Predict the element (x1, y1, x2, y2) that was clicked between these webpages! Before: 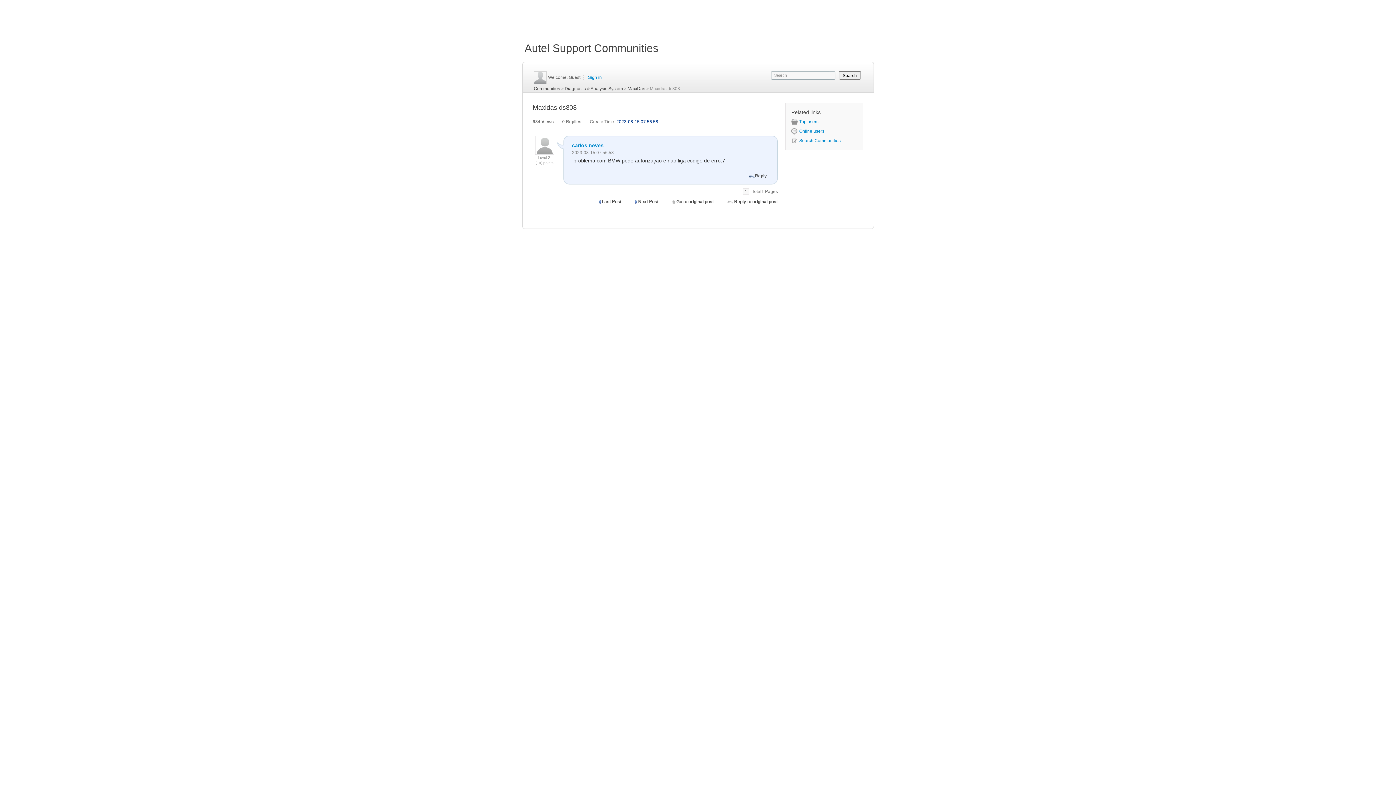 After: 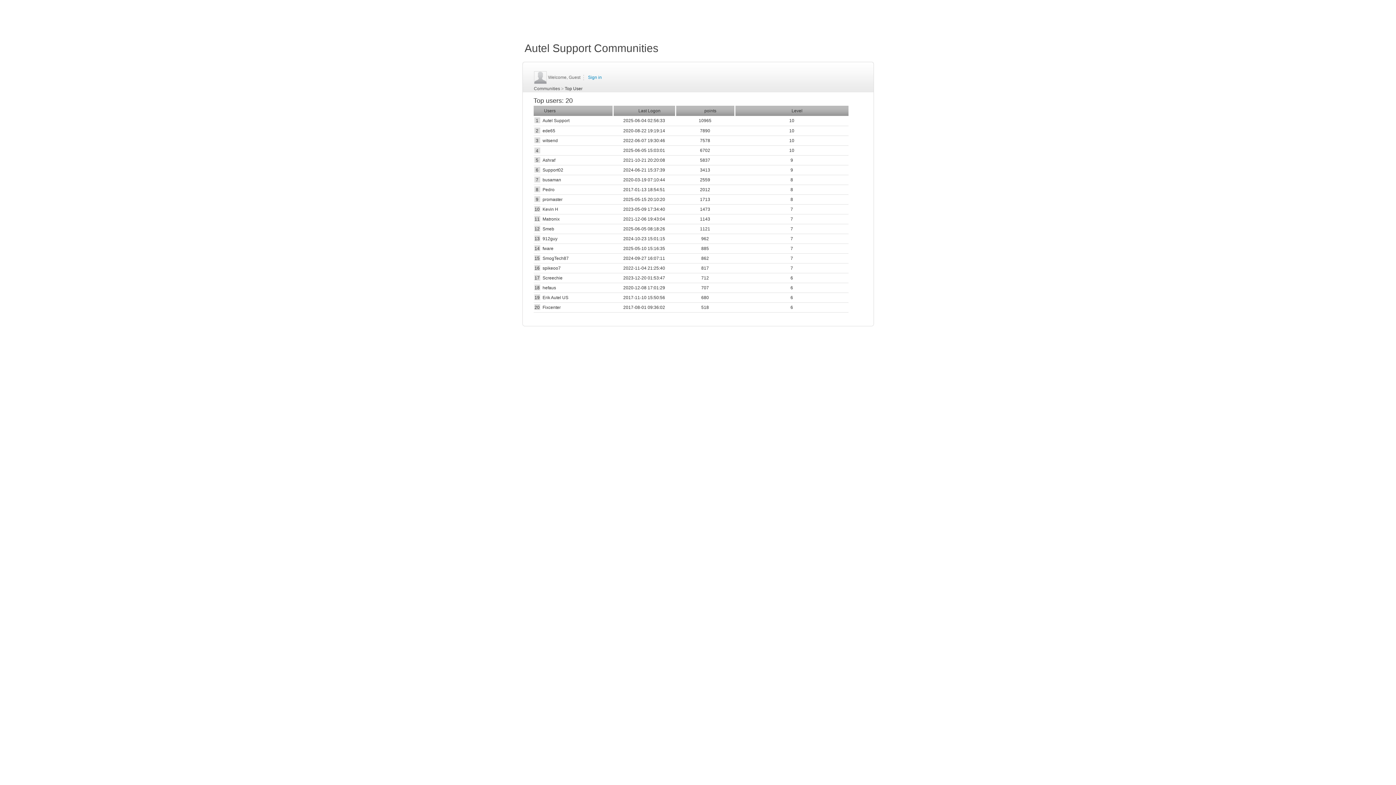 Action: bbox: (791, 119, 818, 124) label: Top users